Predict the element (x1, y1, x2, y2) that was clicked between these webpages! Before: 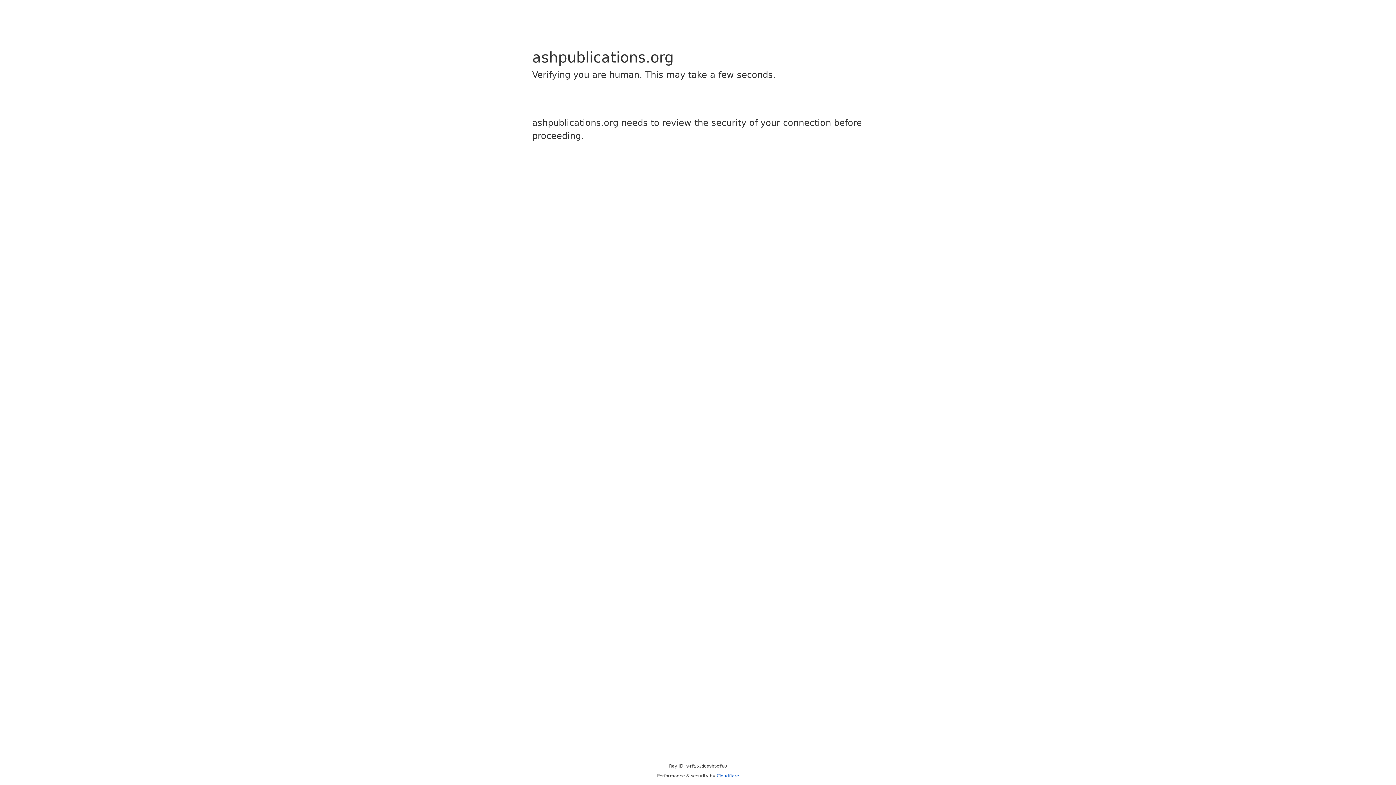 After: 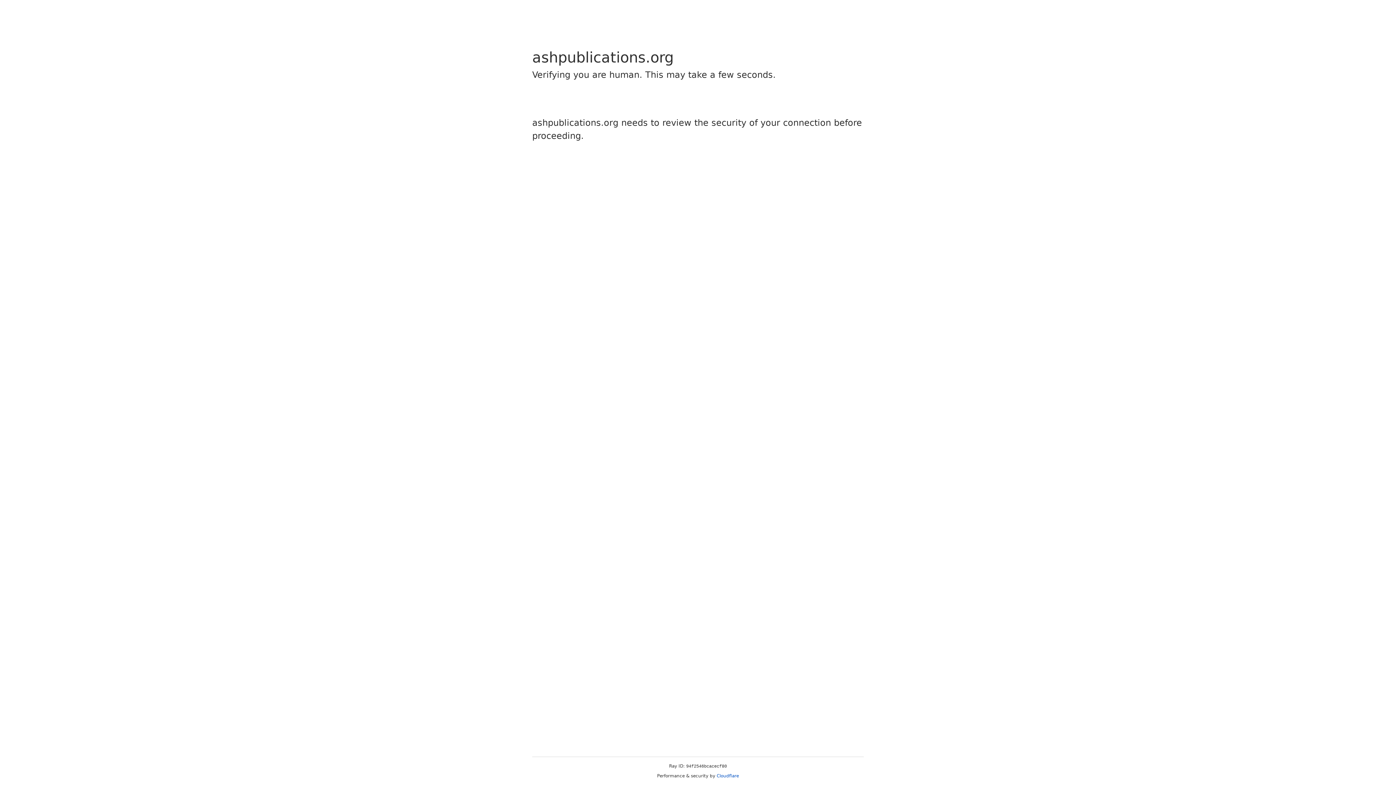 Action: label: Cloudflare bbox: (716, 773, 739, 778)